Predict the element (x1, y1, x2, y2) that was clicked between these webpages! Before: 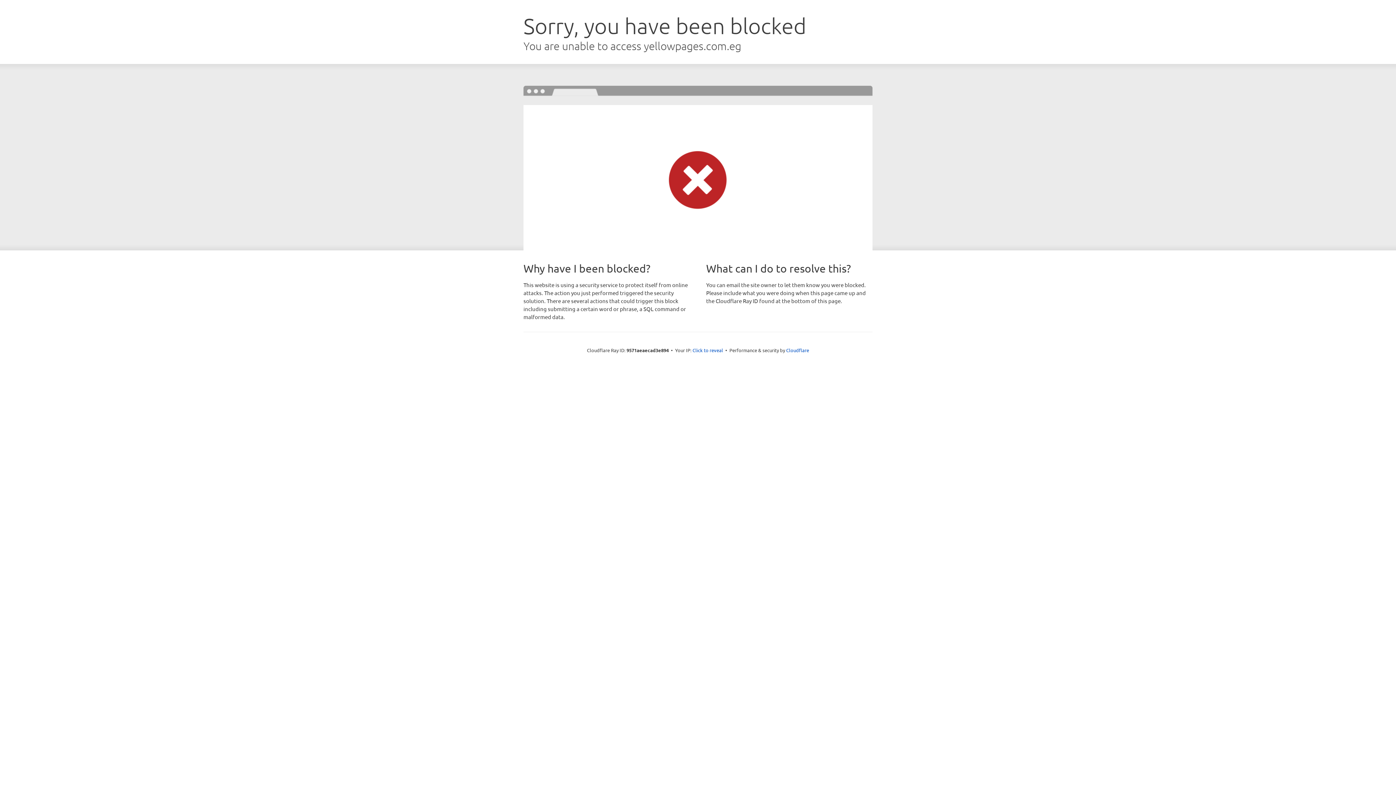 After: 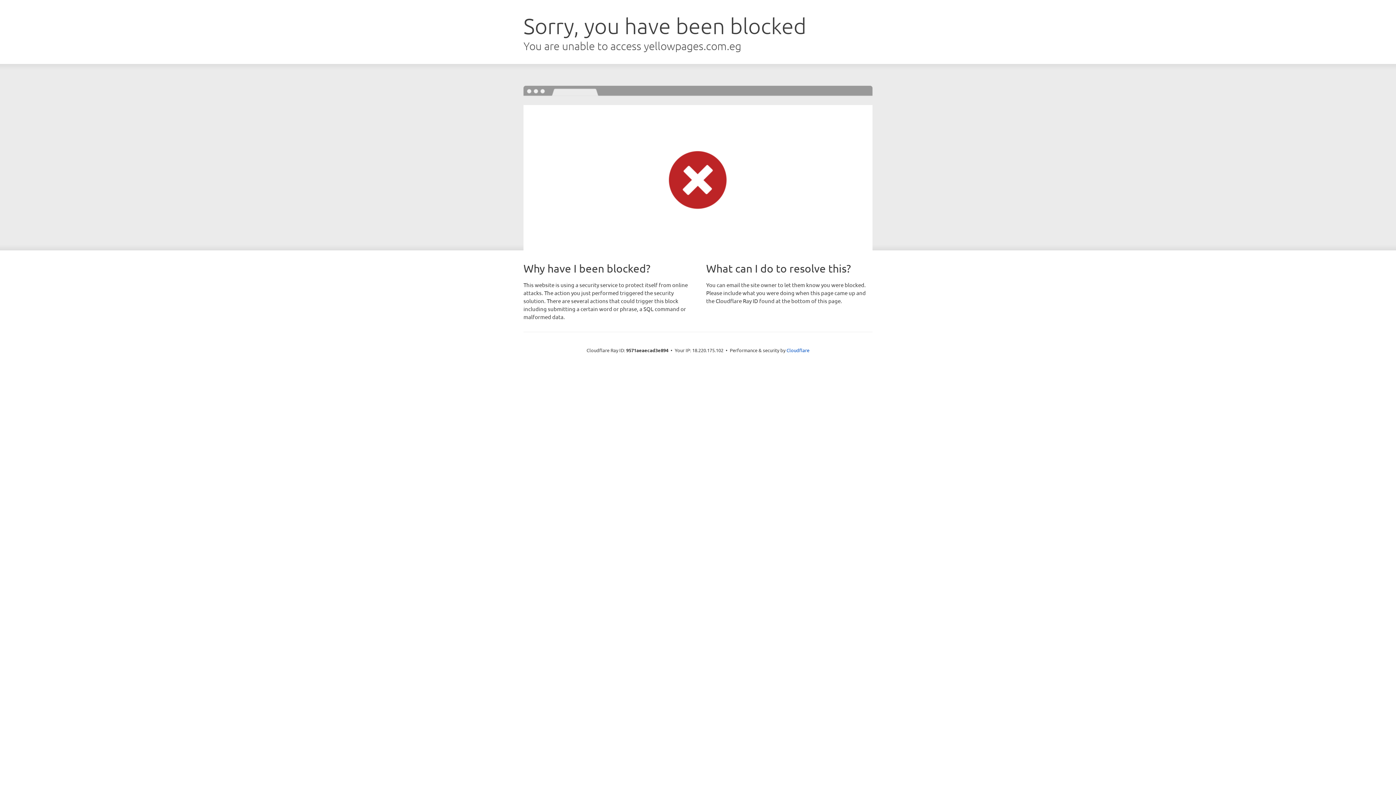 Action: bbox: (692, 346, 723, 353) label: Click to reveal